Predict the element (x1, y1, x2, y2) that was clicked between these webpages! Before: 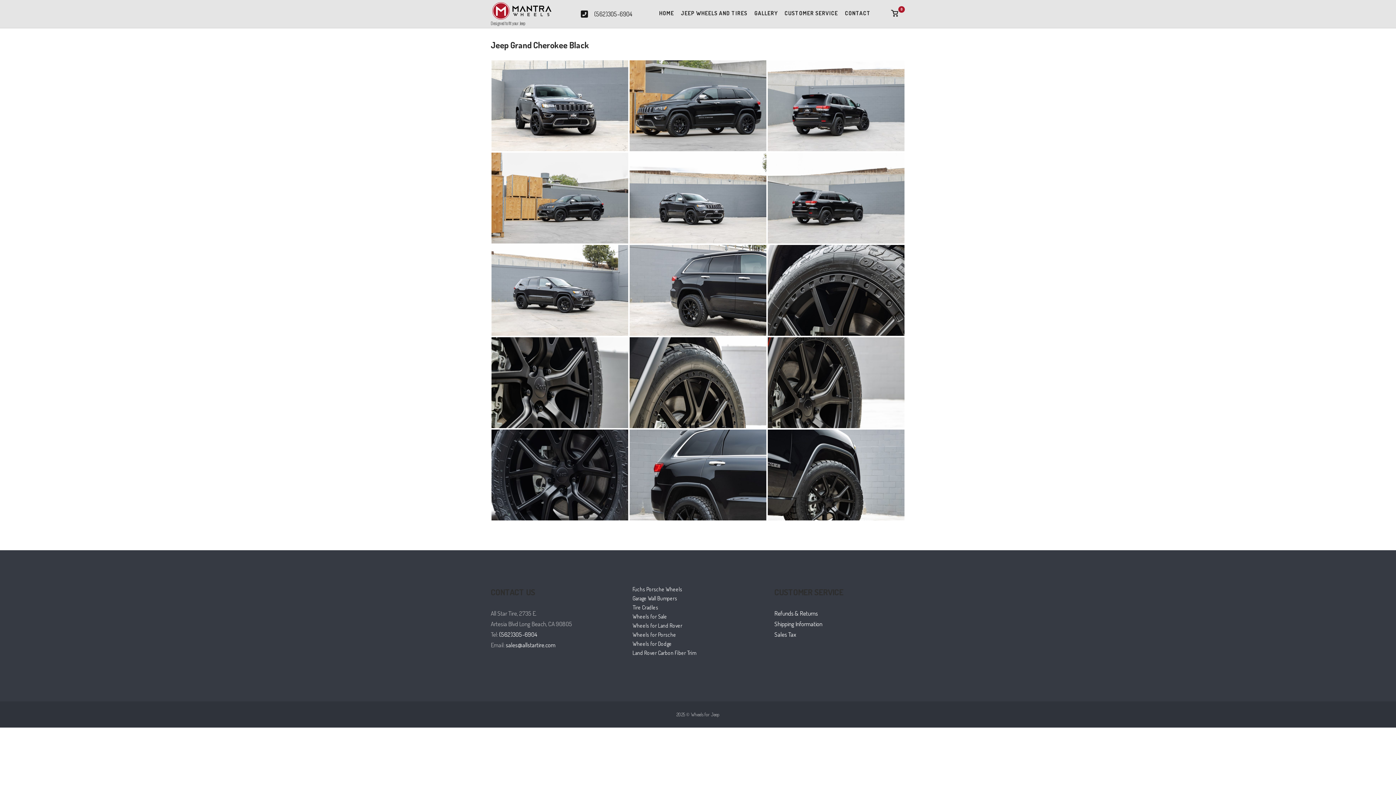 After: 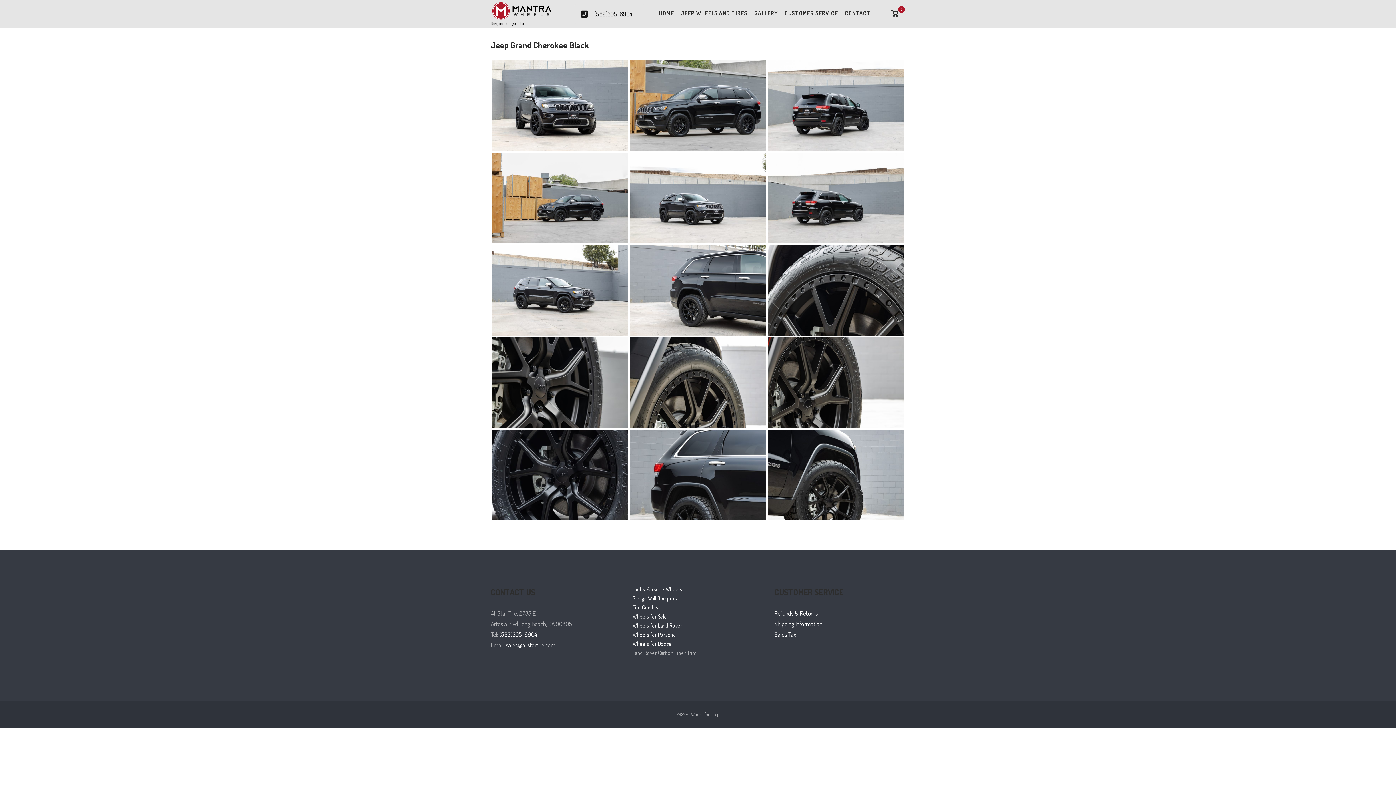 Action: label: Land Rover Carbon Fiber Trim bbox: (632, 649, 696, 656)